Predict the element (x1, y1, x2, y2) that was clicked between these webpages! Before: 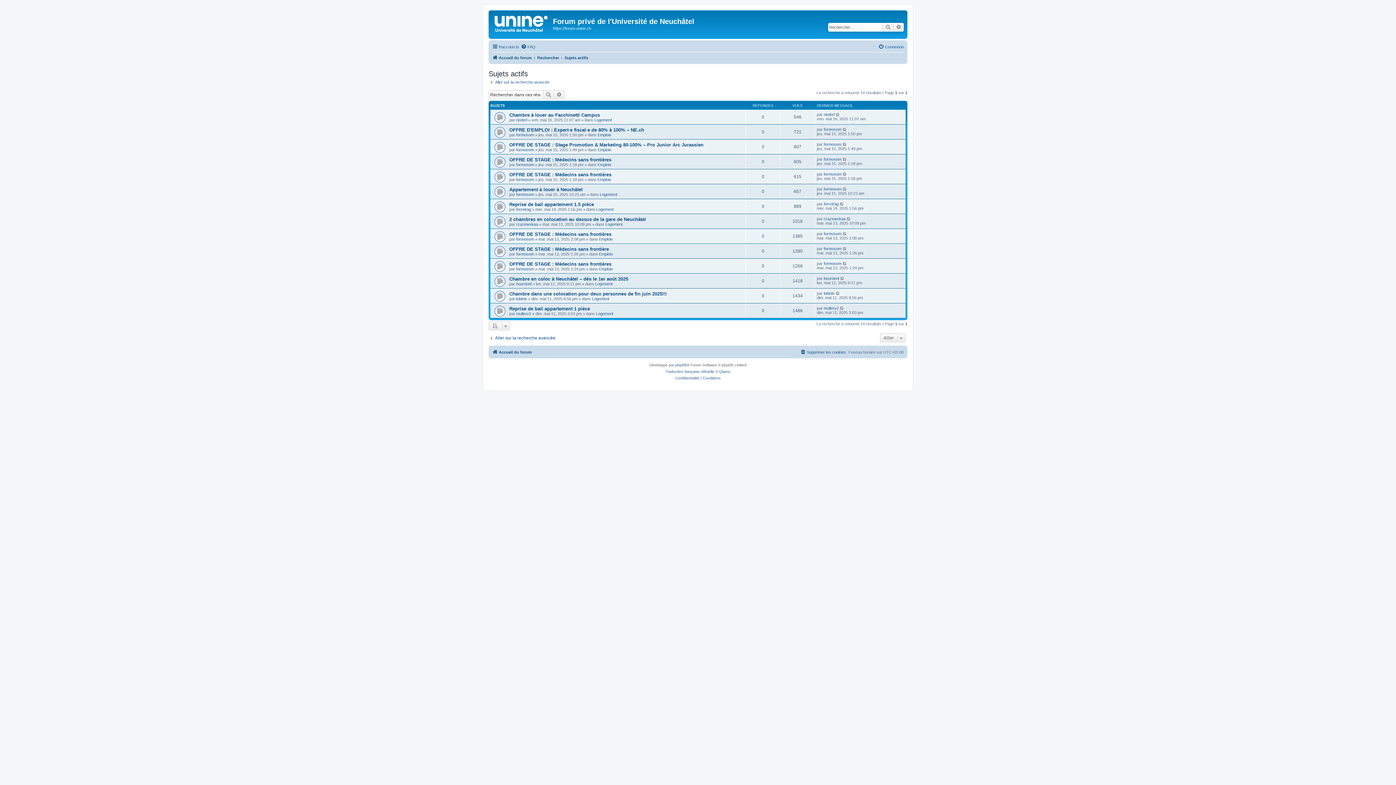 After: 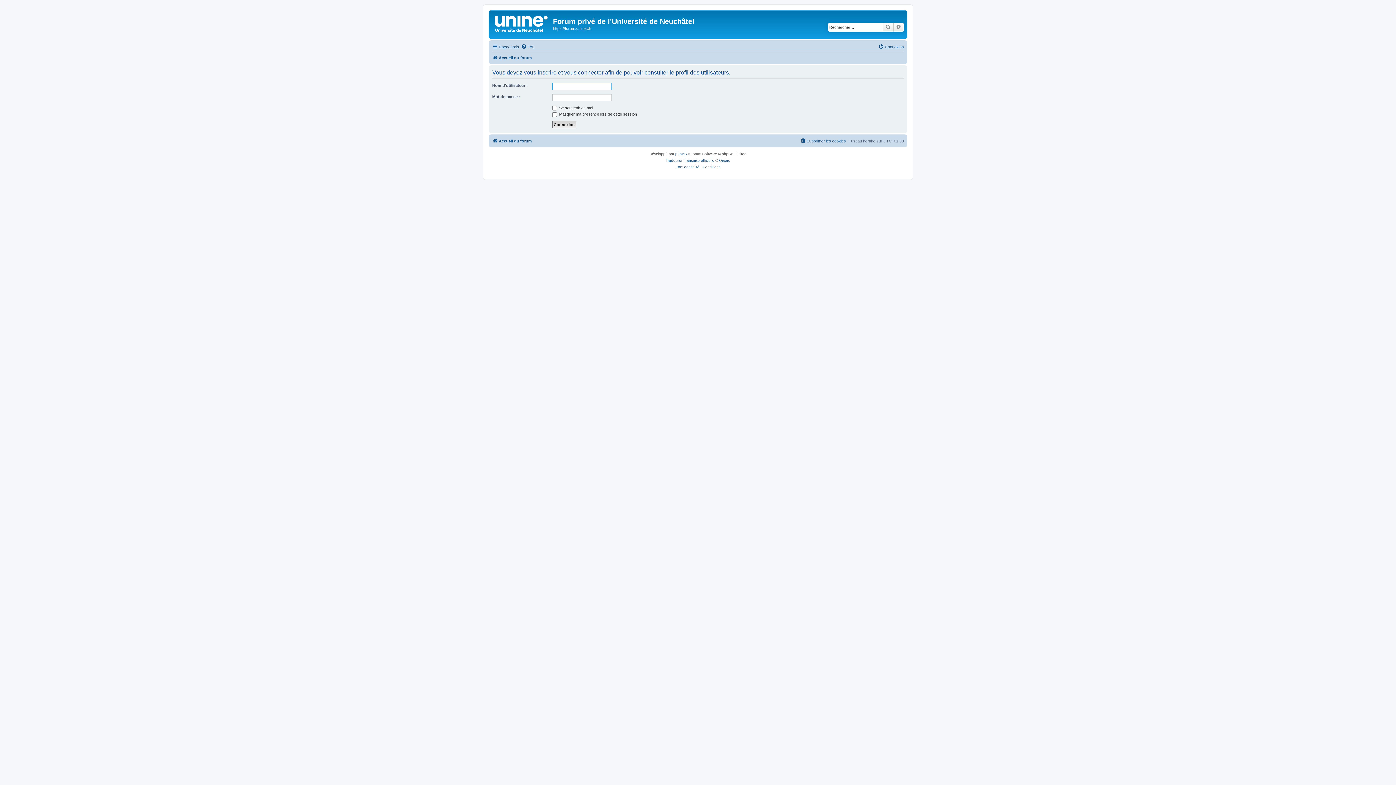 Action: bbox: (824, 231, 841, 236) label: formosom